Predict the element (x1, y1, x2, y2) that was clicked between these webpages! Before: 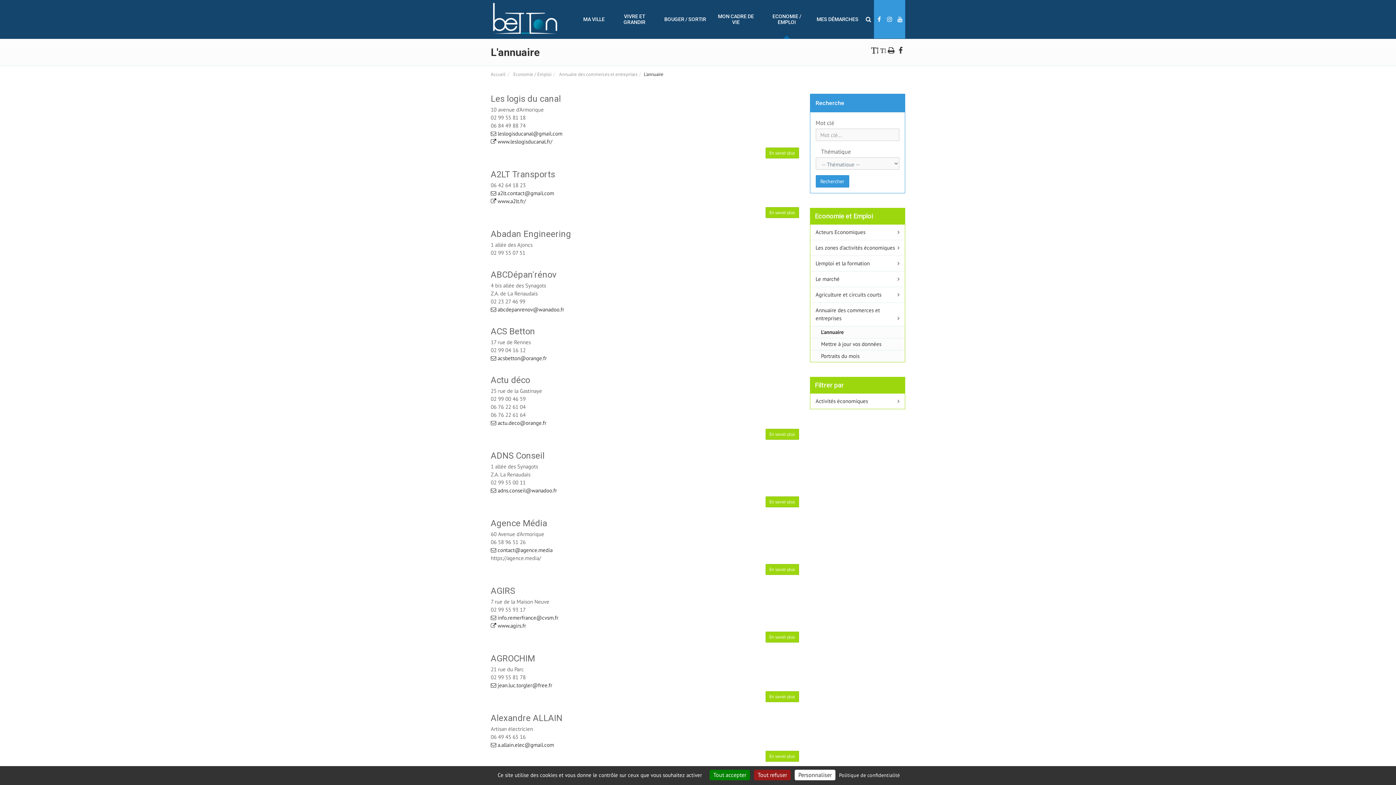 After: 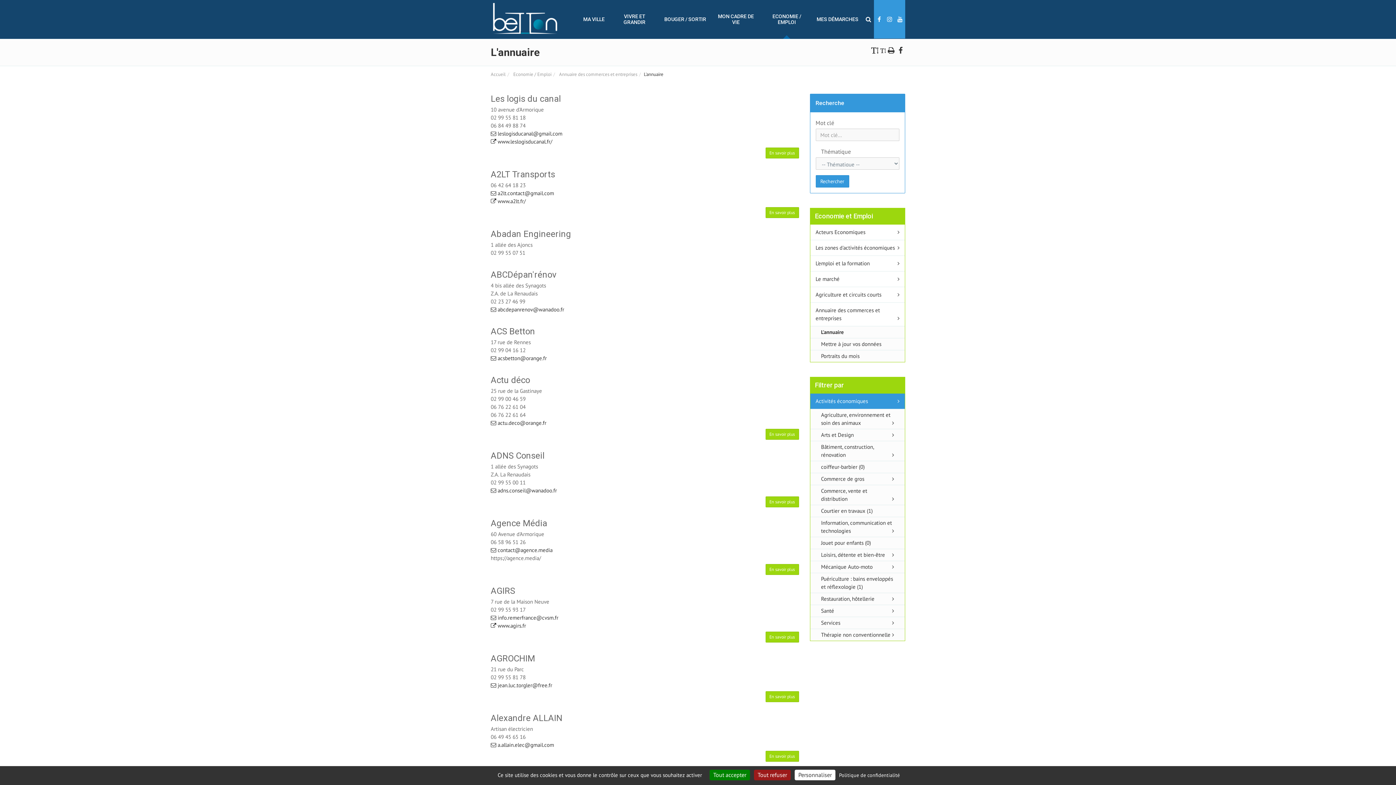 Action: label: Activités économiques bbox: (810, 393, 905, 409)